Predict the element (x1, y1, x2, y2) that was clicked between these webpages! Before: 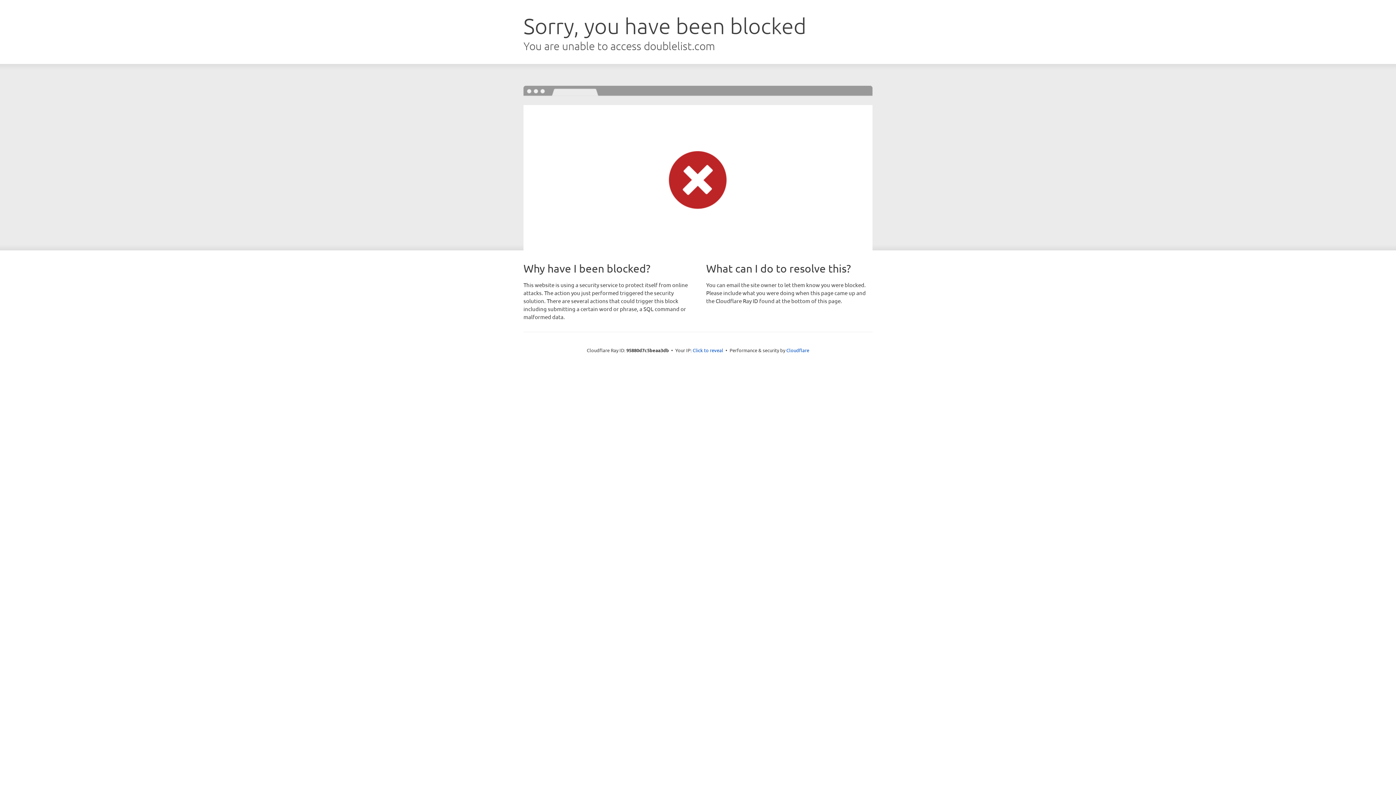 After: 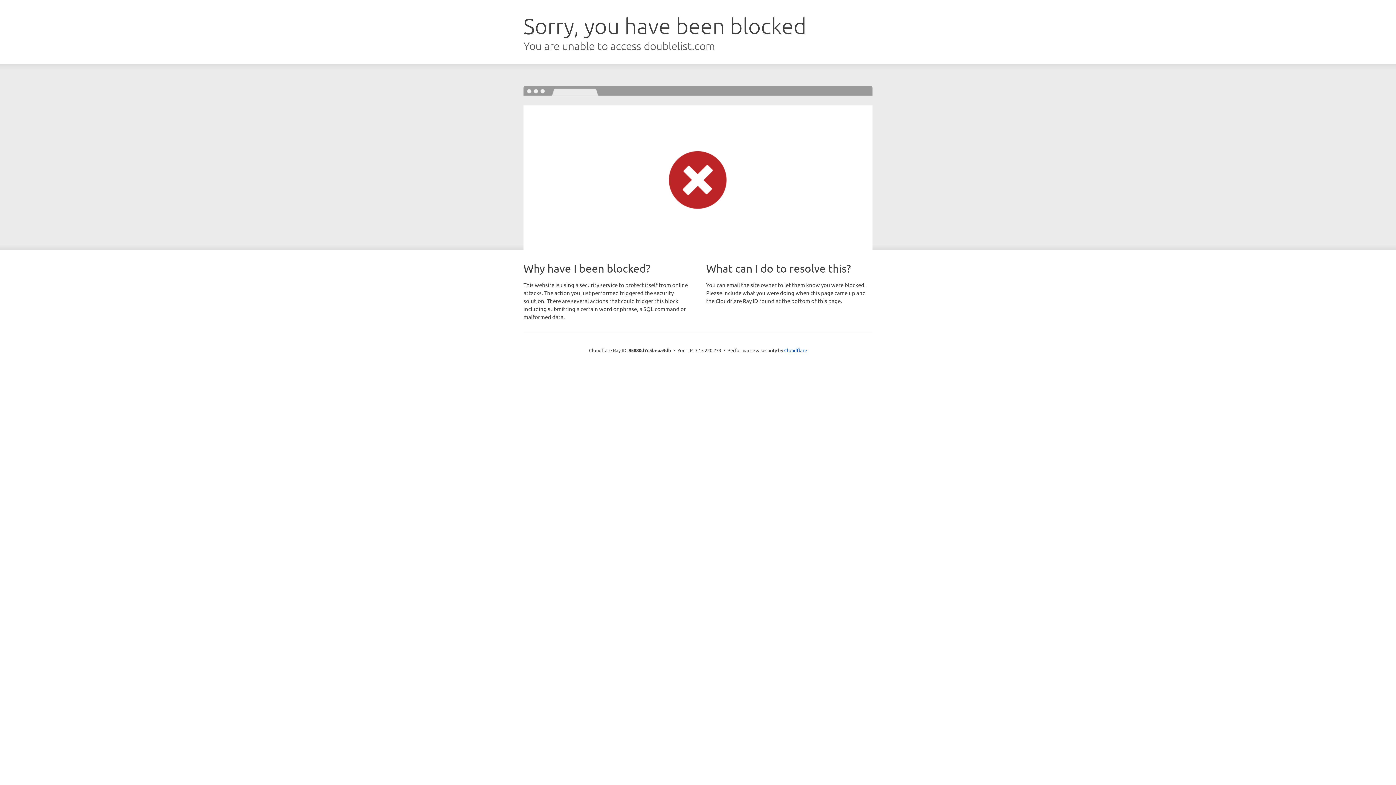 Action: bbox: (692, 346, 723, 353) label: Click to reveal